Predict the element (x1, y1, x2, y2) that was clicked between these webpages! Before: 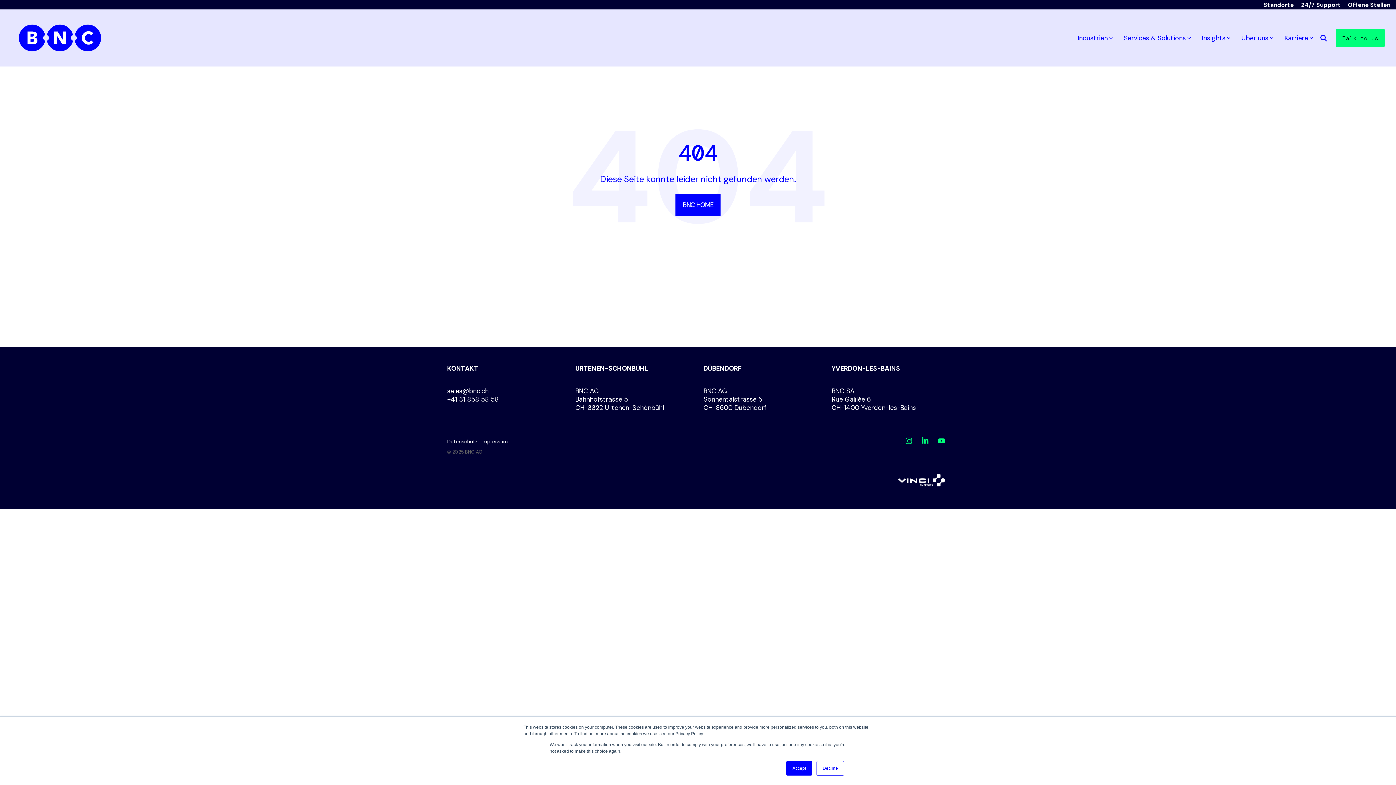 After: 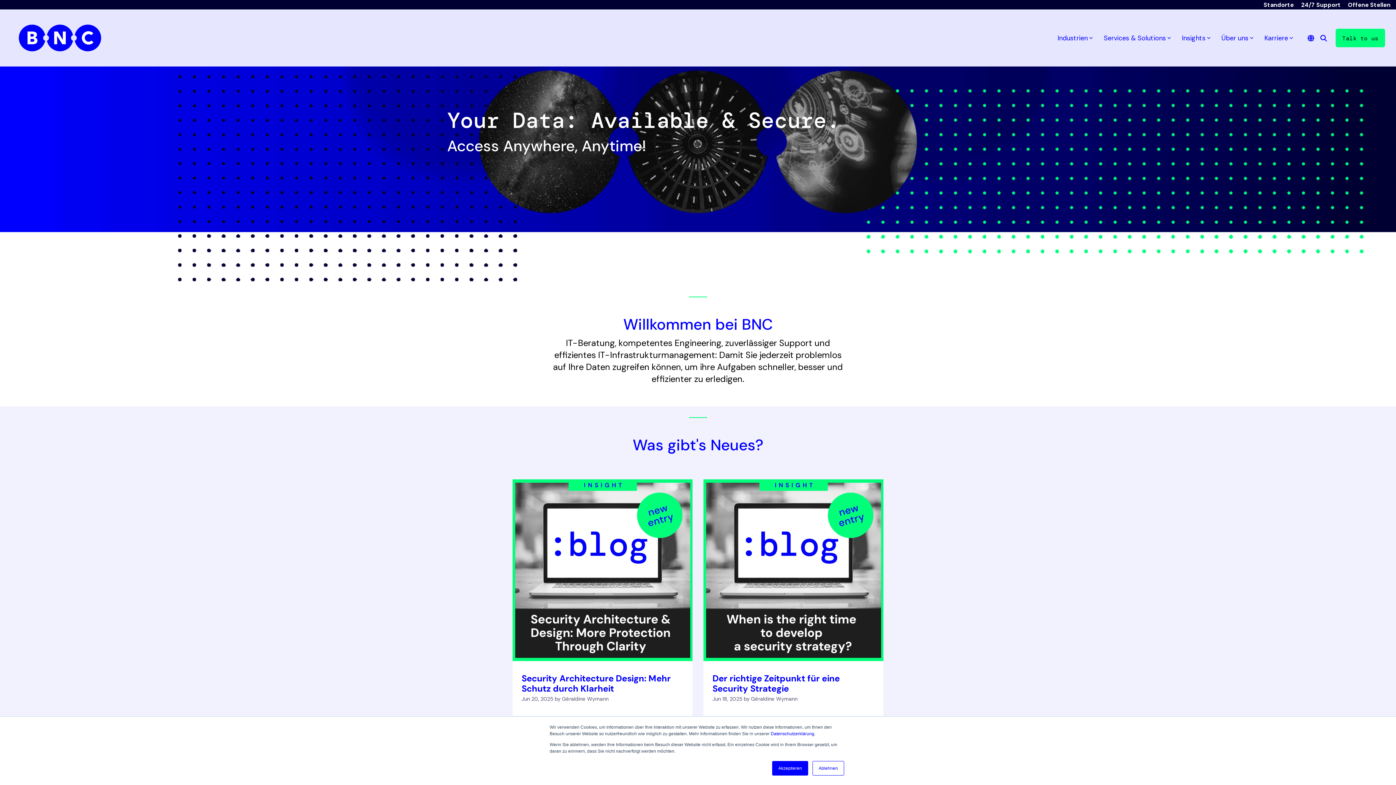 Action: label: BNC HOME bbox: (675, 194, 720, 216)